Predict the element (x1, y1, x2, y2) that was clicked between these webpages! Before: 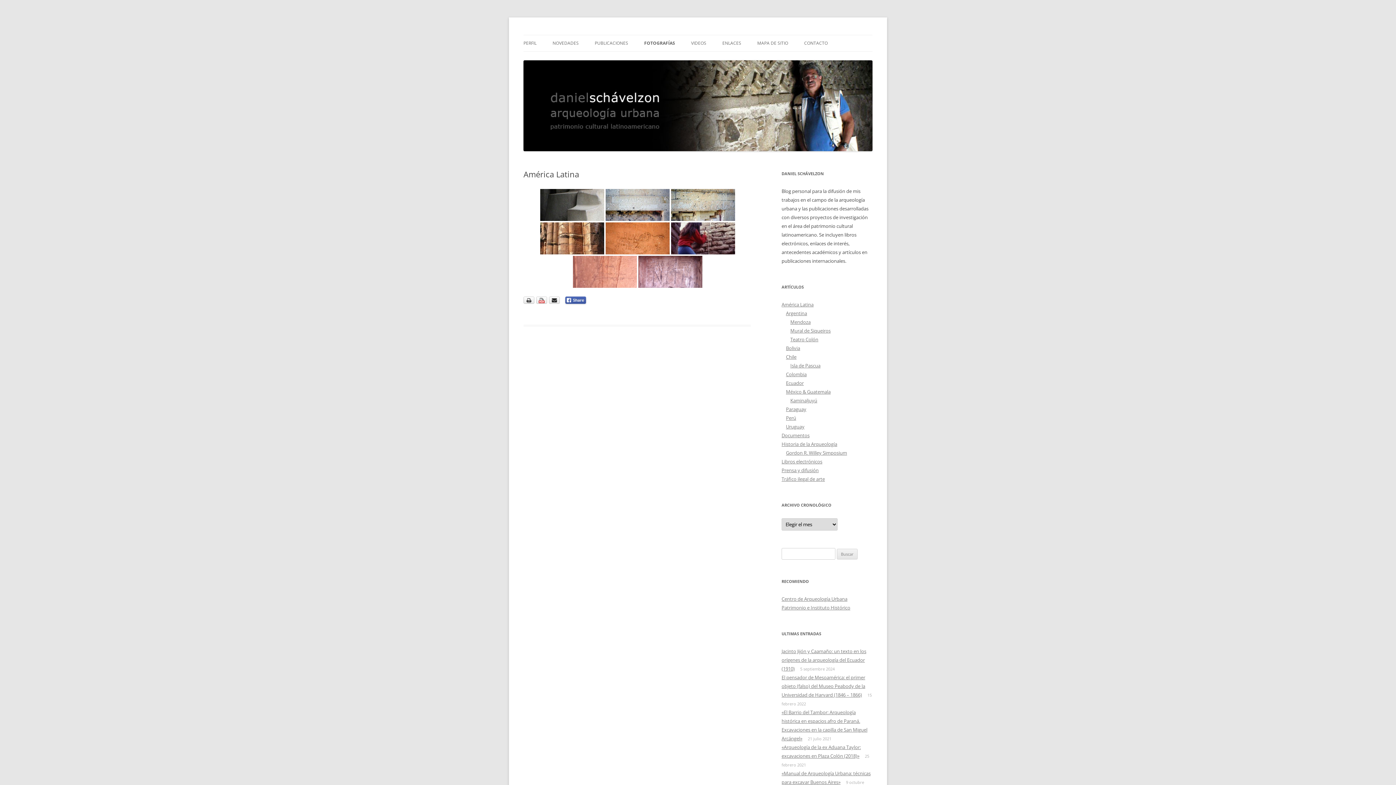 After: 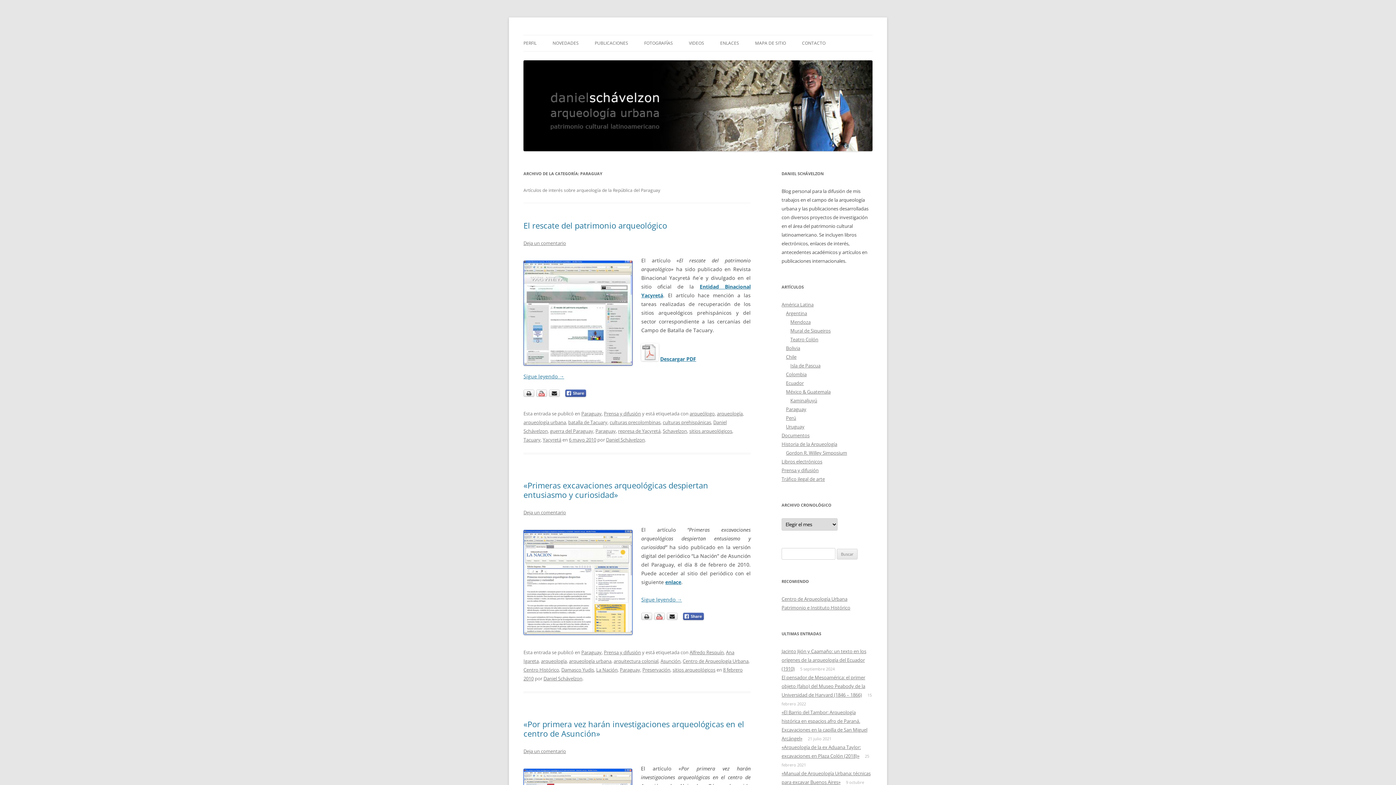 Action: label: Paraguay bbox: (786, 406, 806, 412)